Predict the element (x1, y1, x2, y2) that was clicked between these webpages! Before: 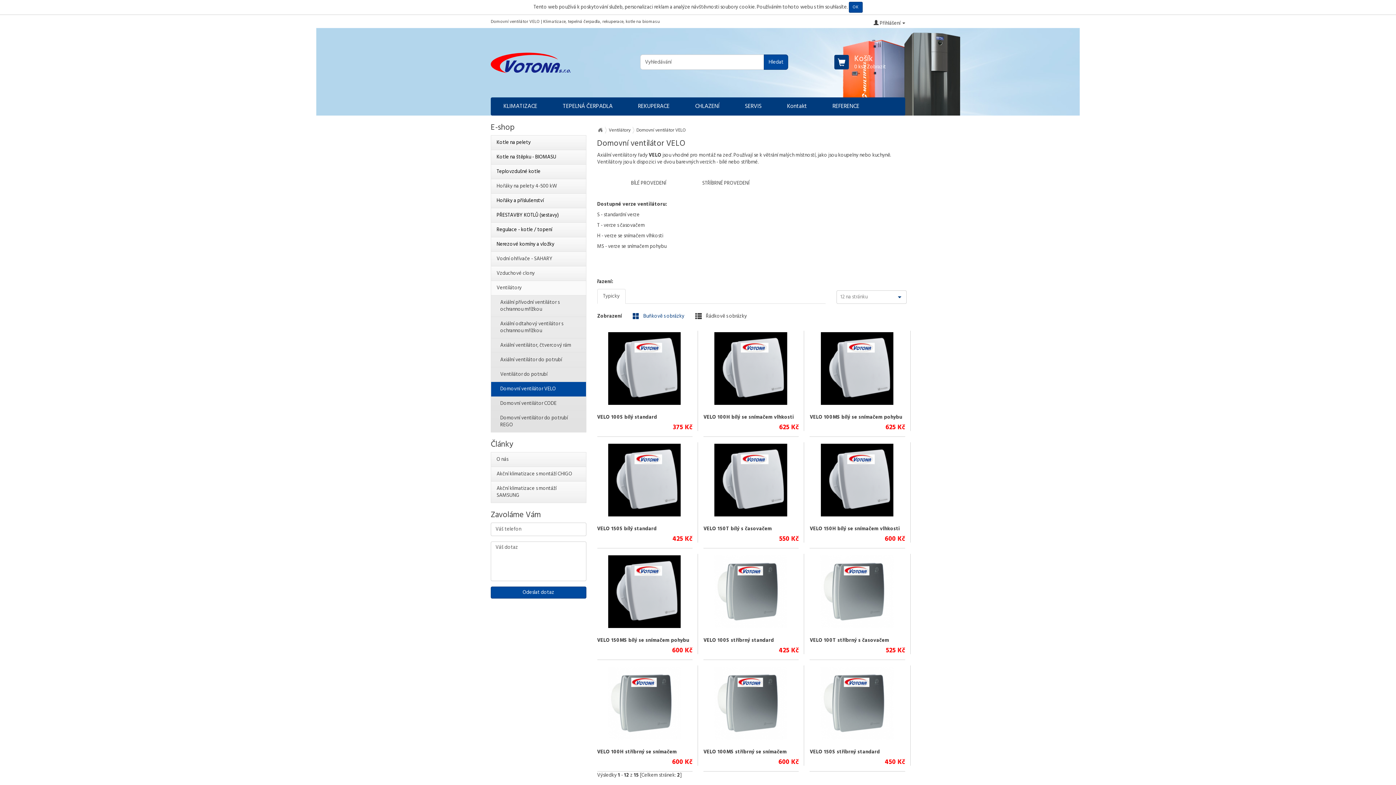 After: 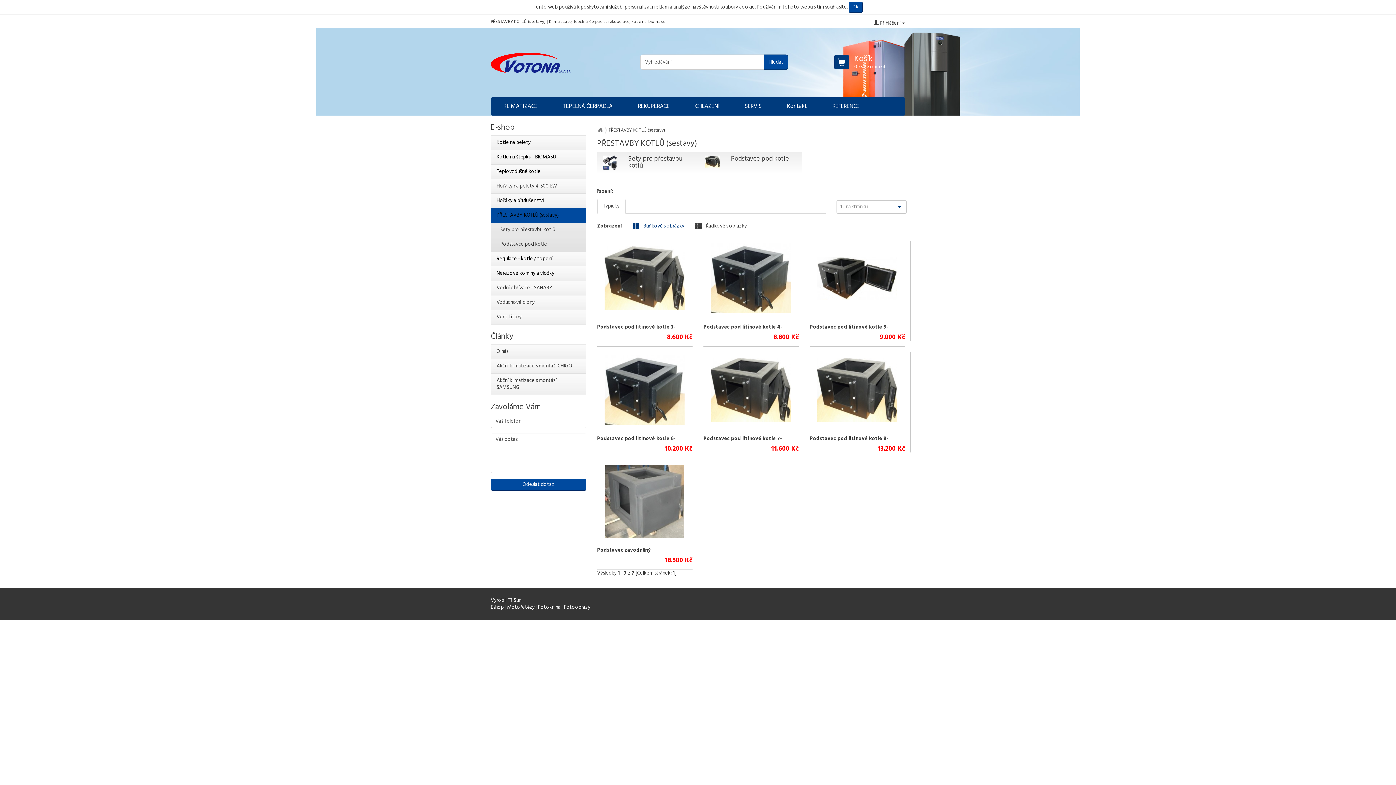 Action: label: PŘESTAVBY KOTLŮ (sestavy) bbox: (491, 208, 586, 222)